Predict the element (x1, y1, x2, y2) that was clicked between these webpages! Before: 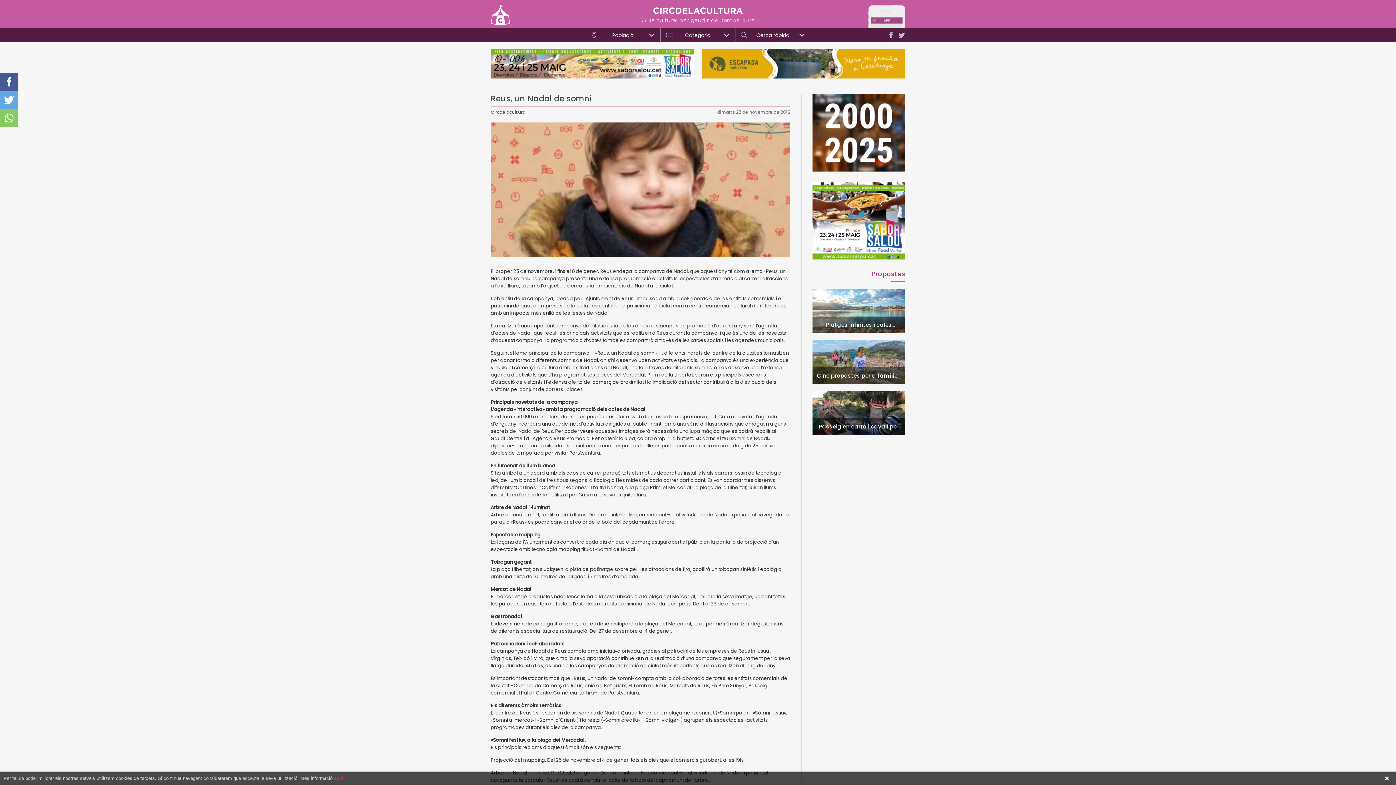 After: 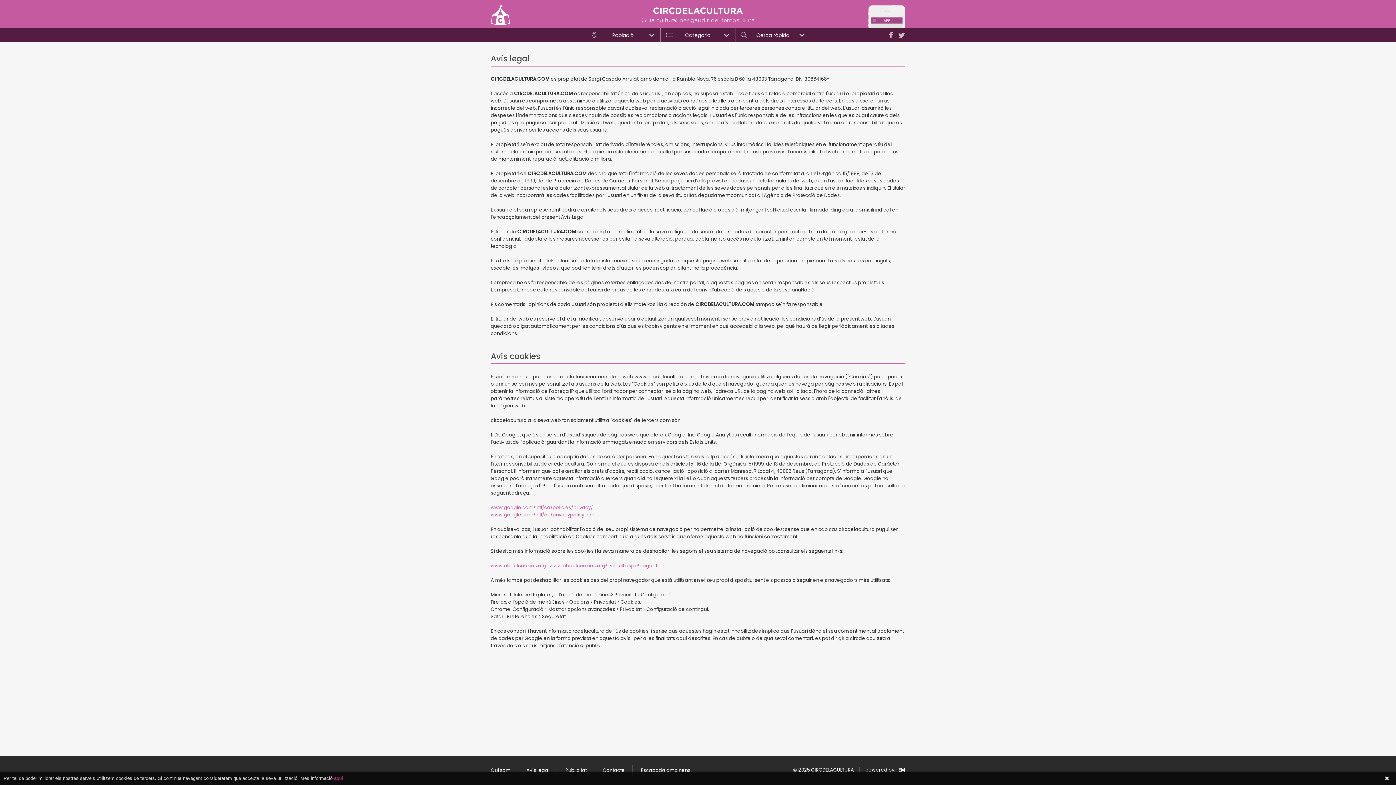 Action: label: aquí bbox: (334, 776, 343, 781)